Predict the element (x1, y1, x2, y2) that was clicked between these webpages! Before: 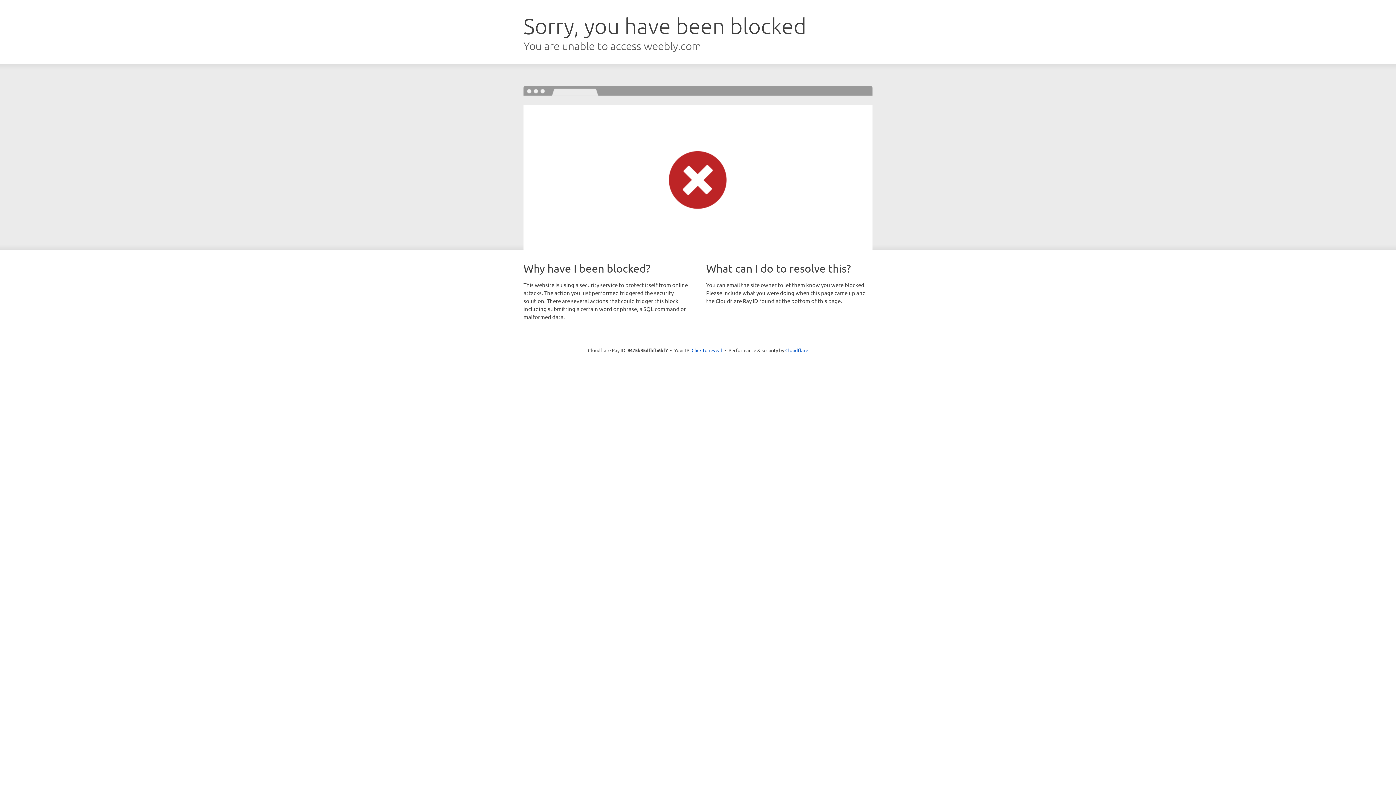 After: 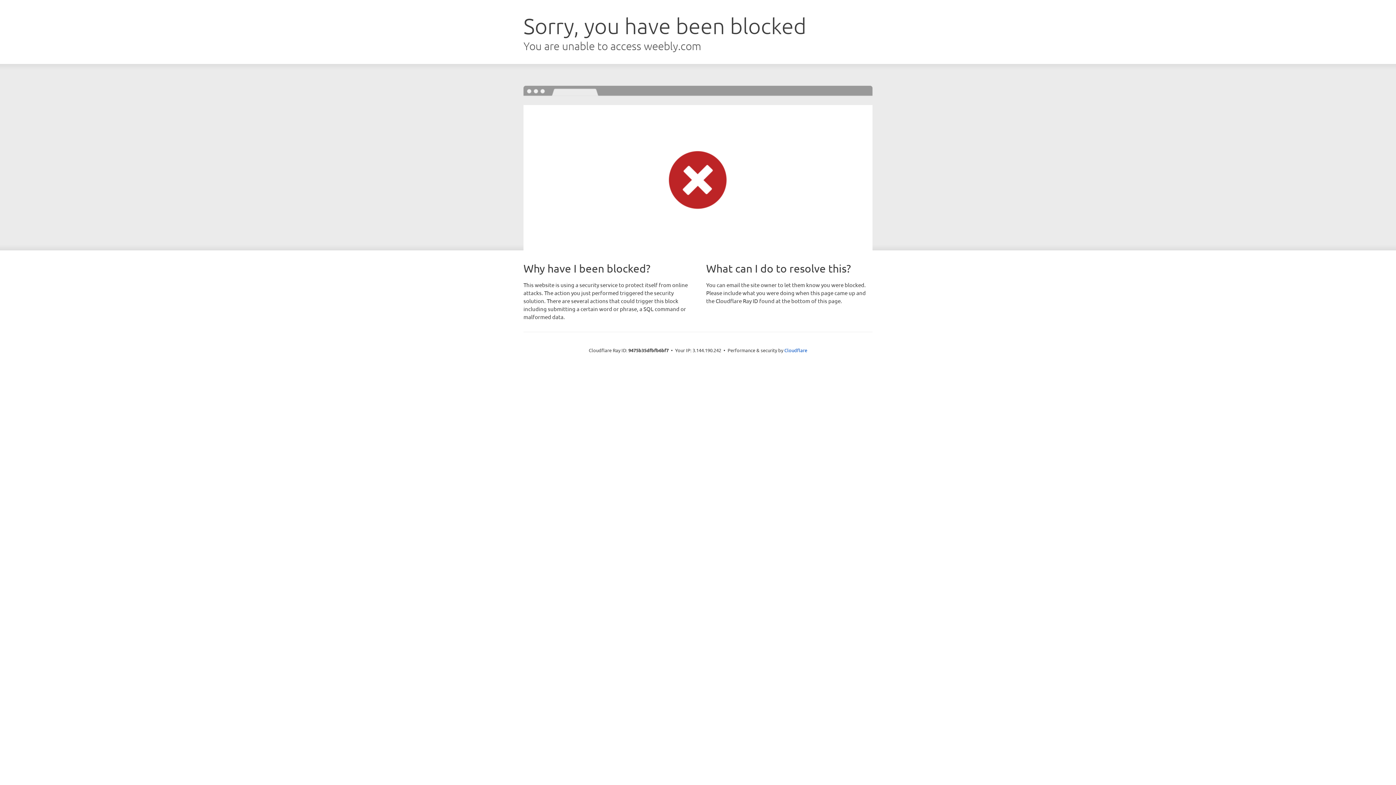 Action: label: Click to reveal bbox: (691, 346, 722, 353)